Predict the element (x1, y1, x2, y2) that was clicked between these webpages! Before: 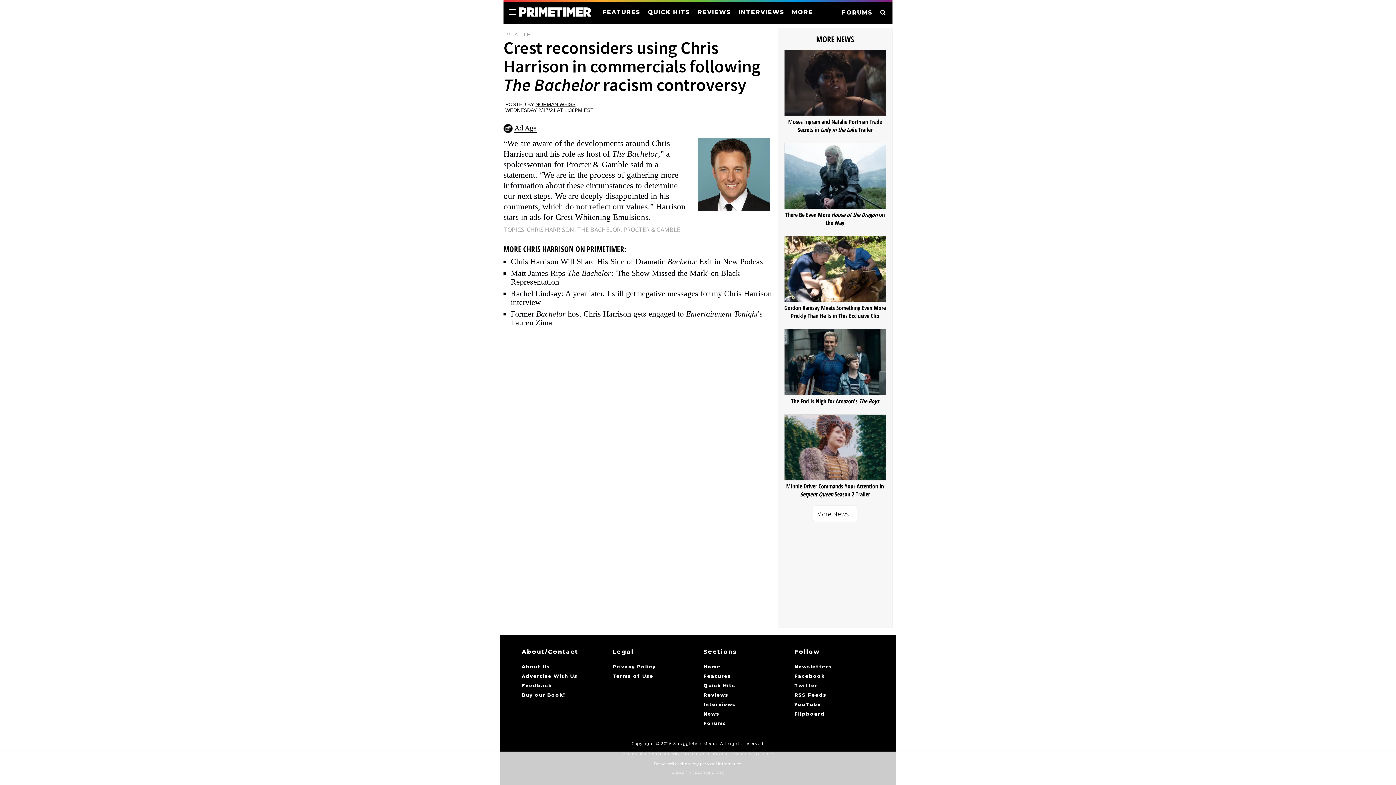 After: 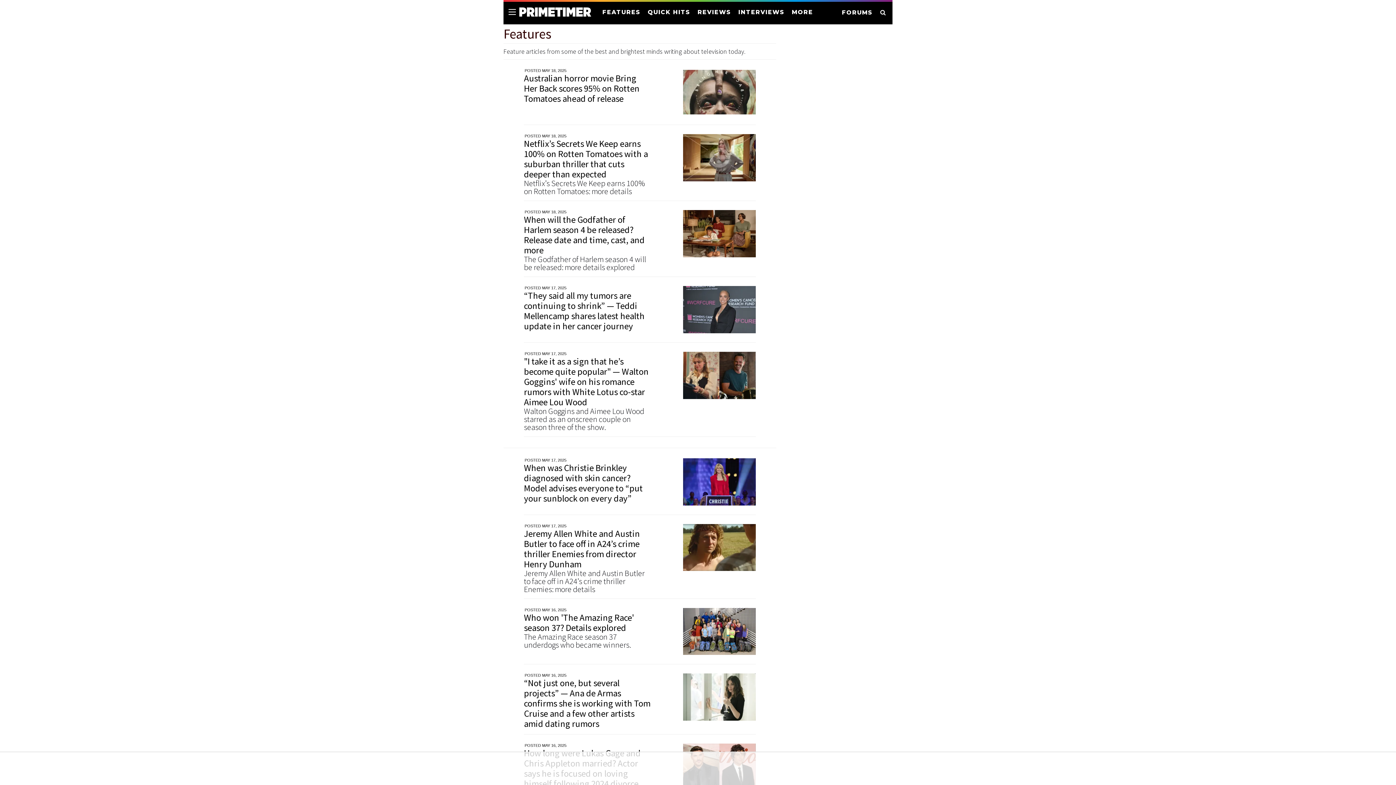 Action: bbox: (602, 8, 640, 15) label: FEATURES